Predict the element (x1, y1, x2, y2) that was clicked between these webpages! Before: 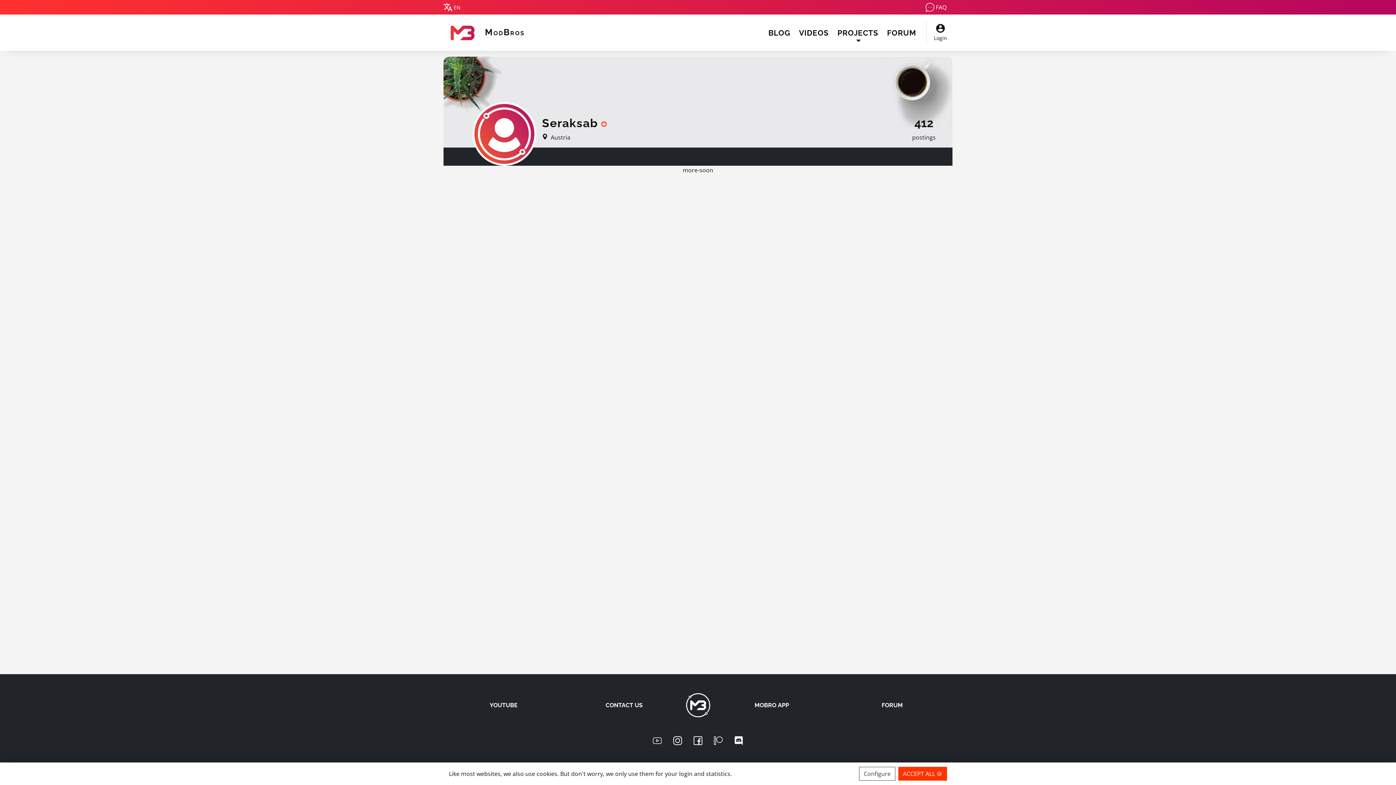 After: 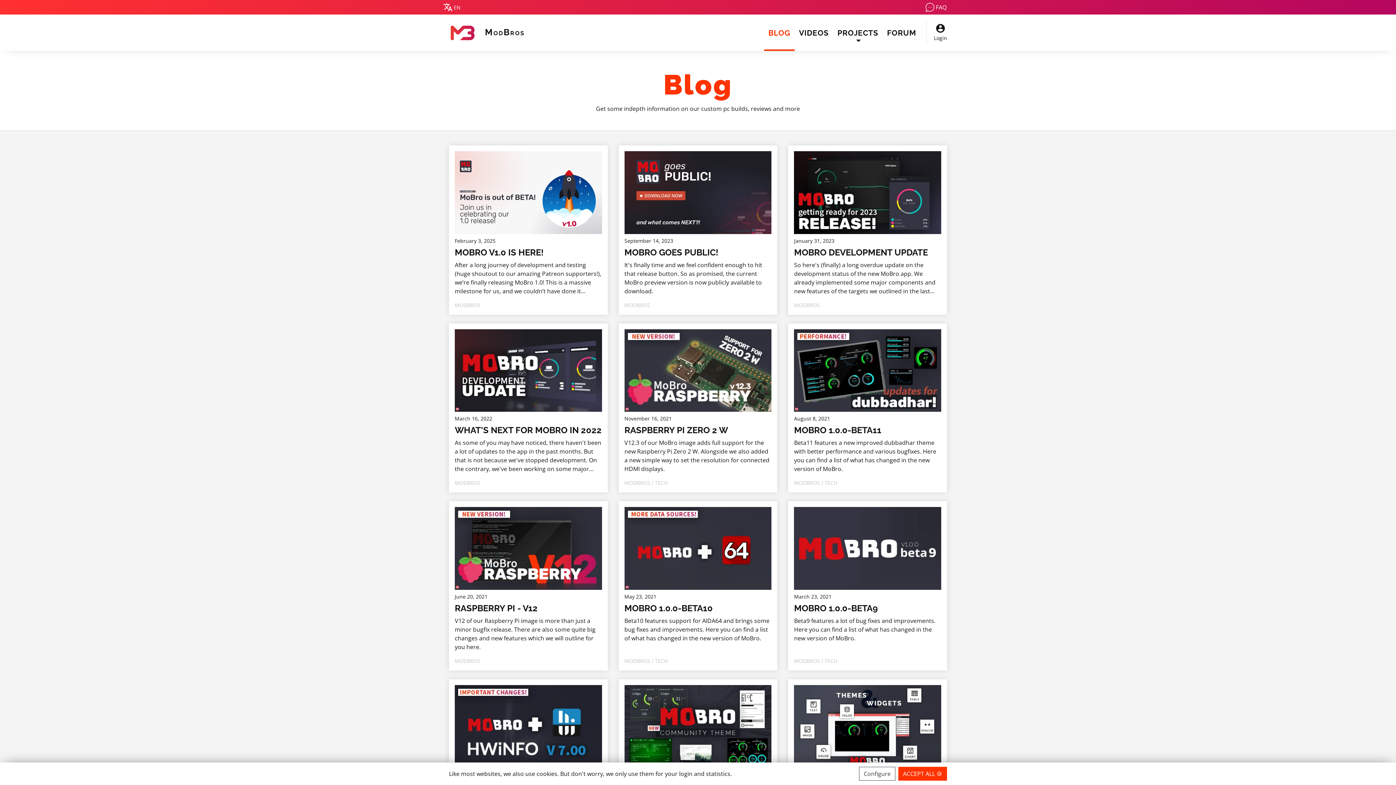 Action: bbox: (764, 24, 794, 41) label: BLOG